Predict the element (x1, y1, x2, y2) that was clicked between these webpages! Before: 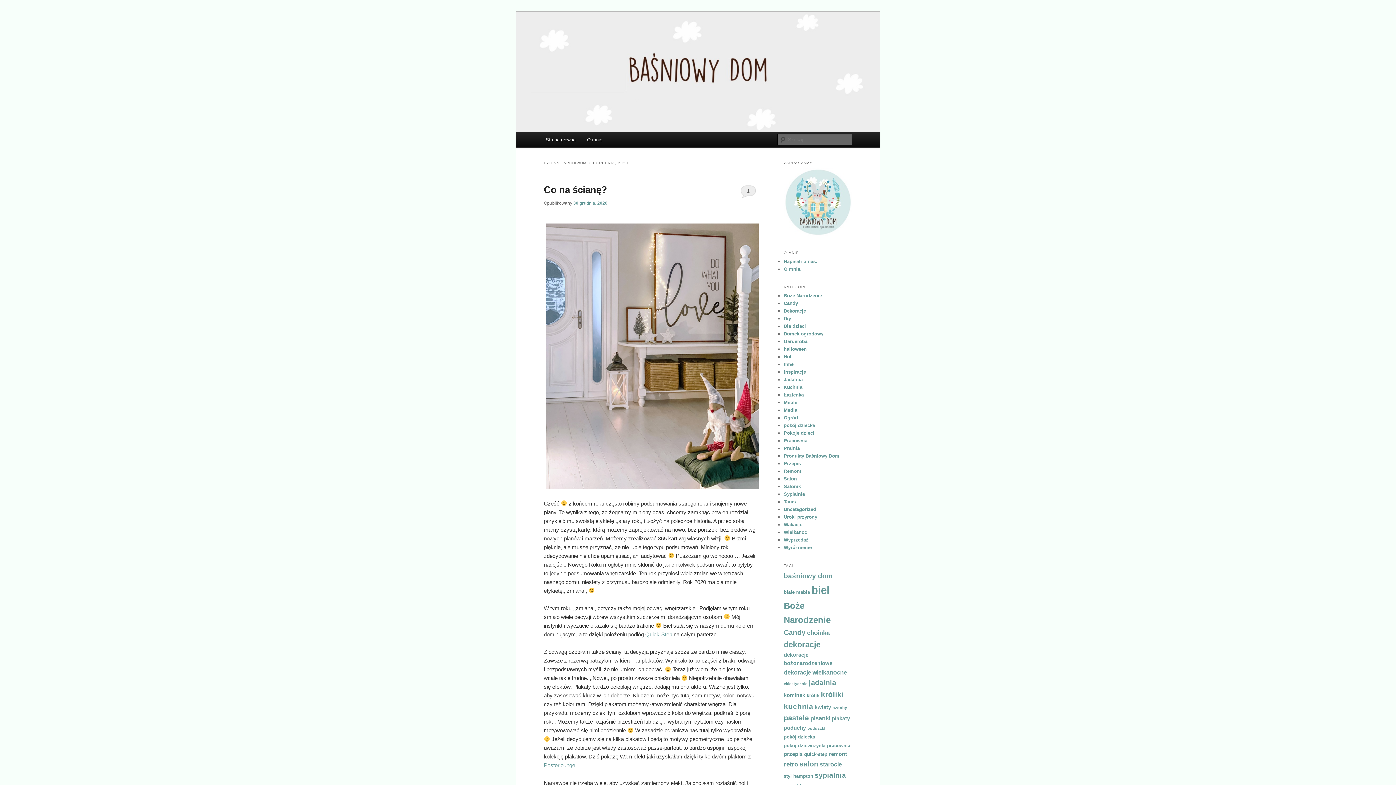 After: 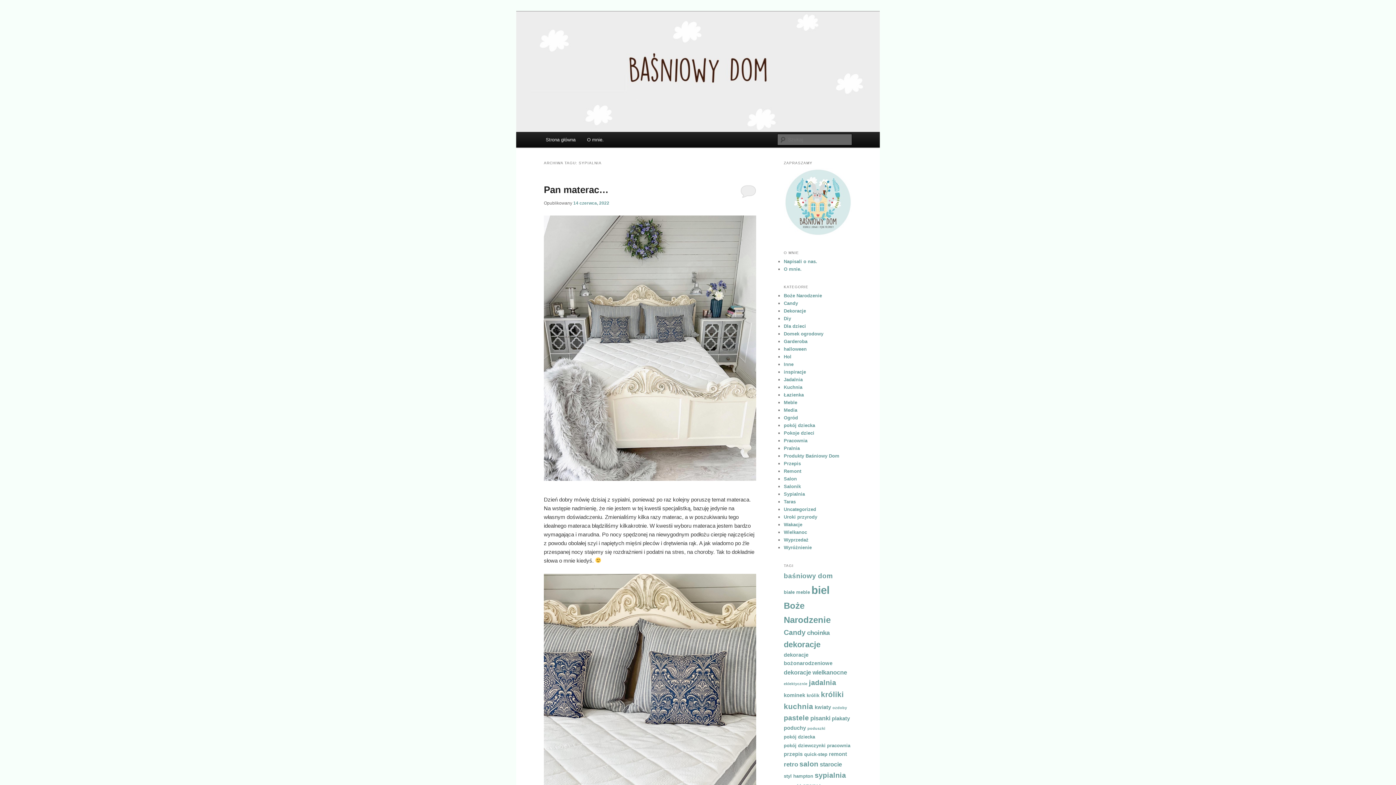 Action: bbox: (814, 771, 846, 779) label: sypialnia (9 elementów)